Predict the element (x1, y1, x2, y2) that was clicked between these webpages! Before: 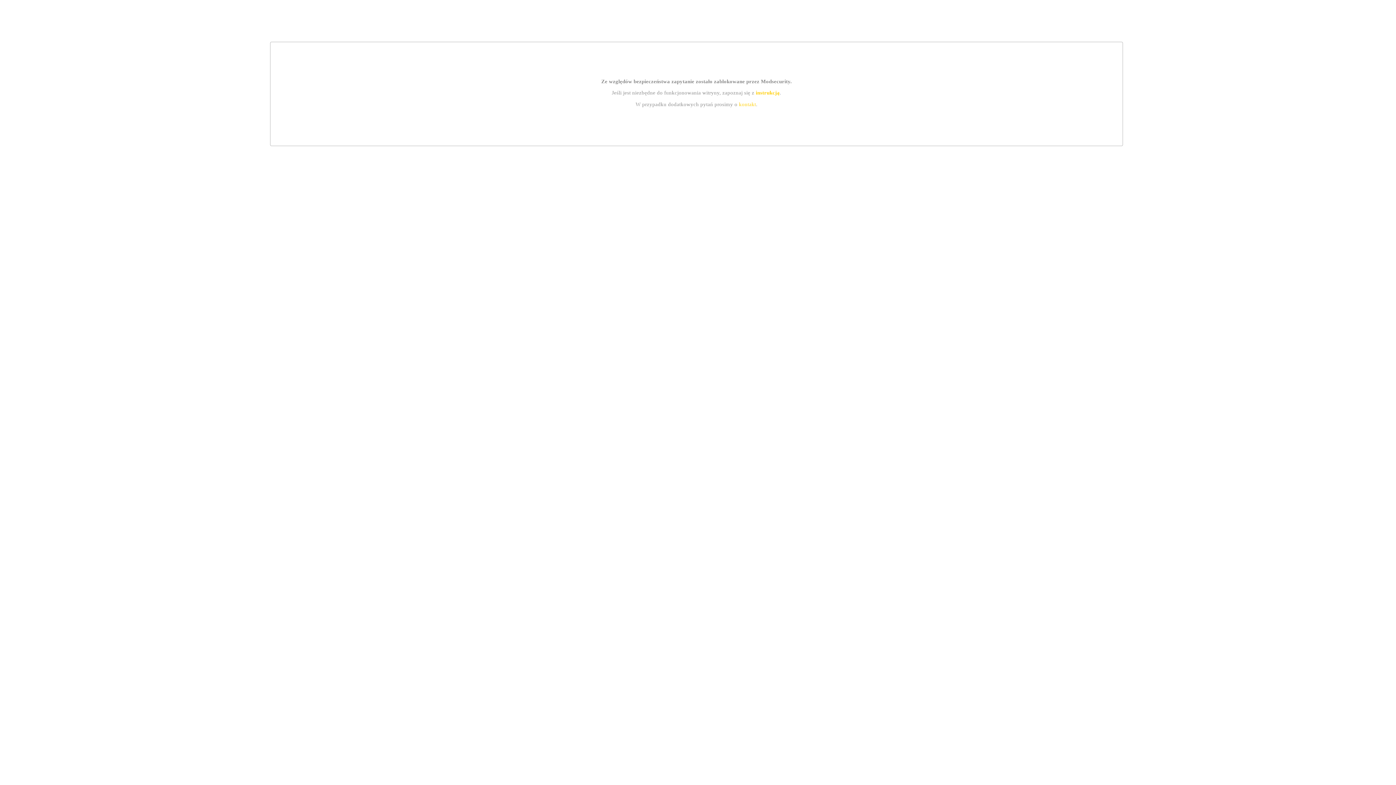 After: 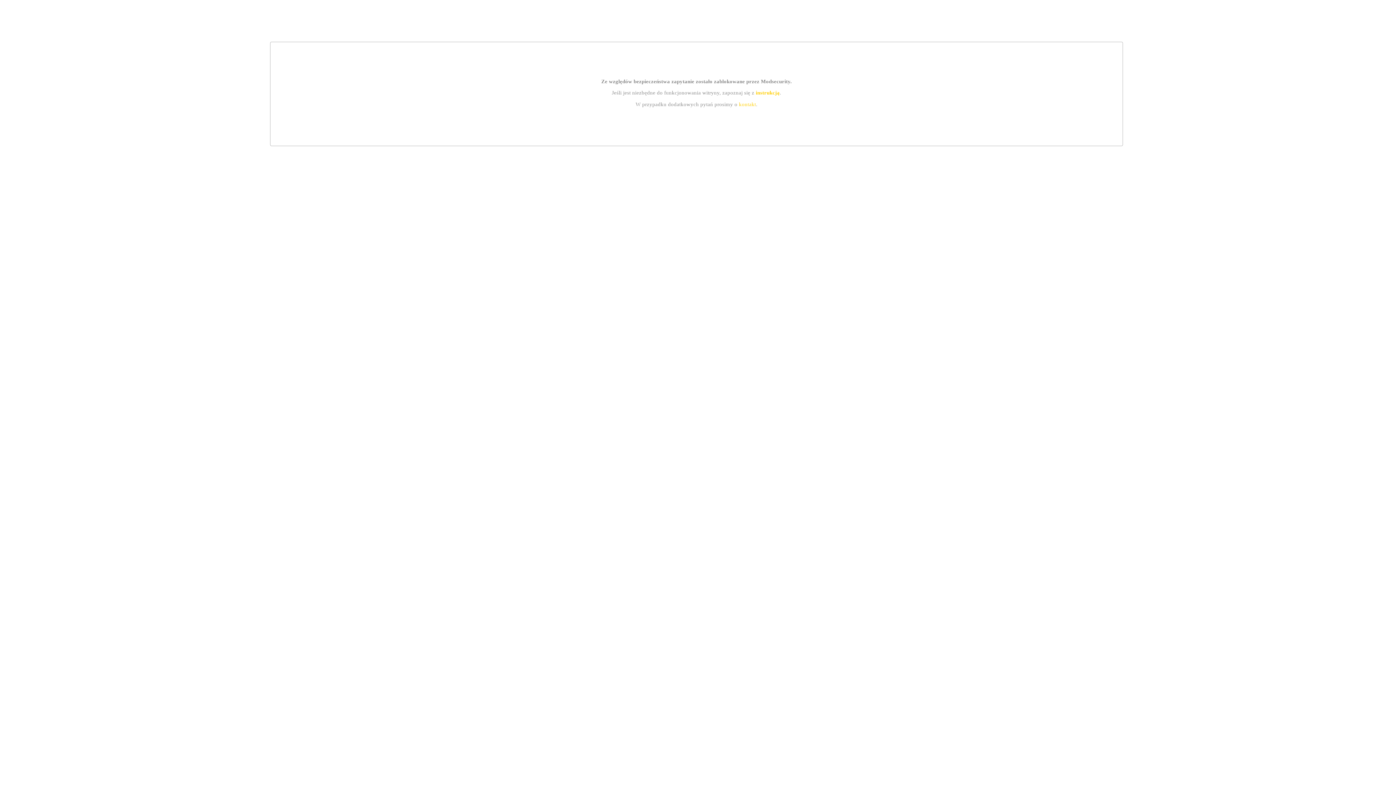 Action: bbox: (755, 89, 779, 95) label: instrukcją